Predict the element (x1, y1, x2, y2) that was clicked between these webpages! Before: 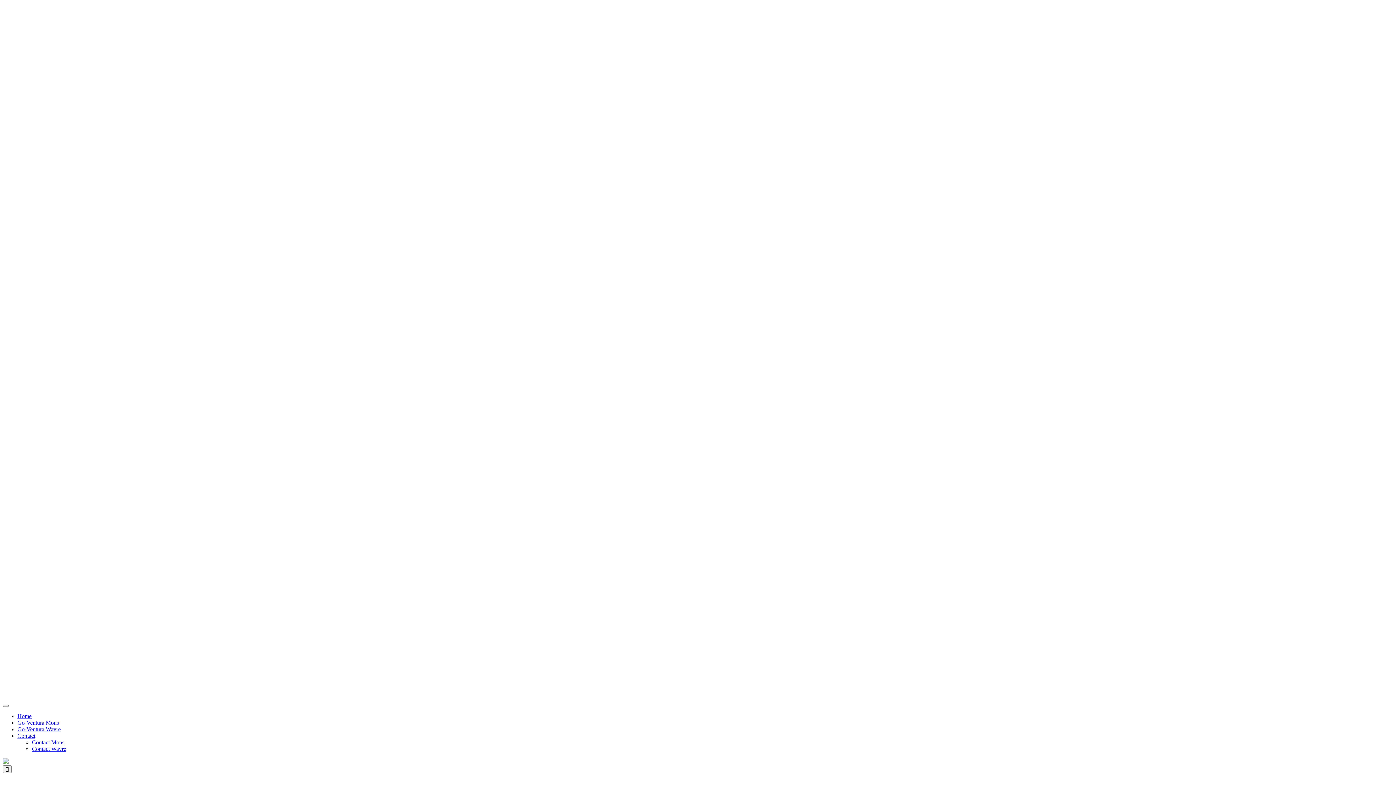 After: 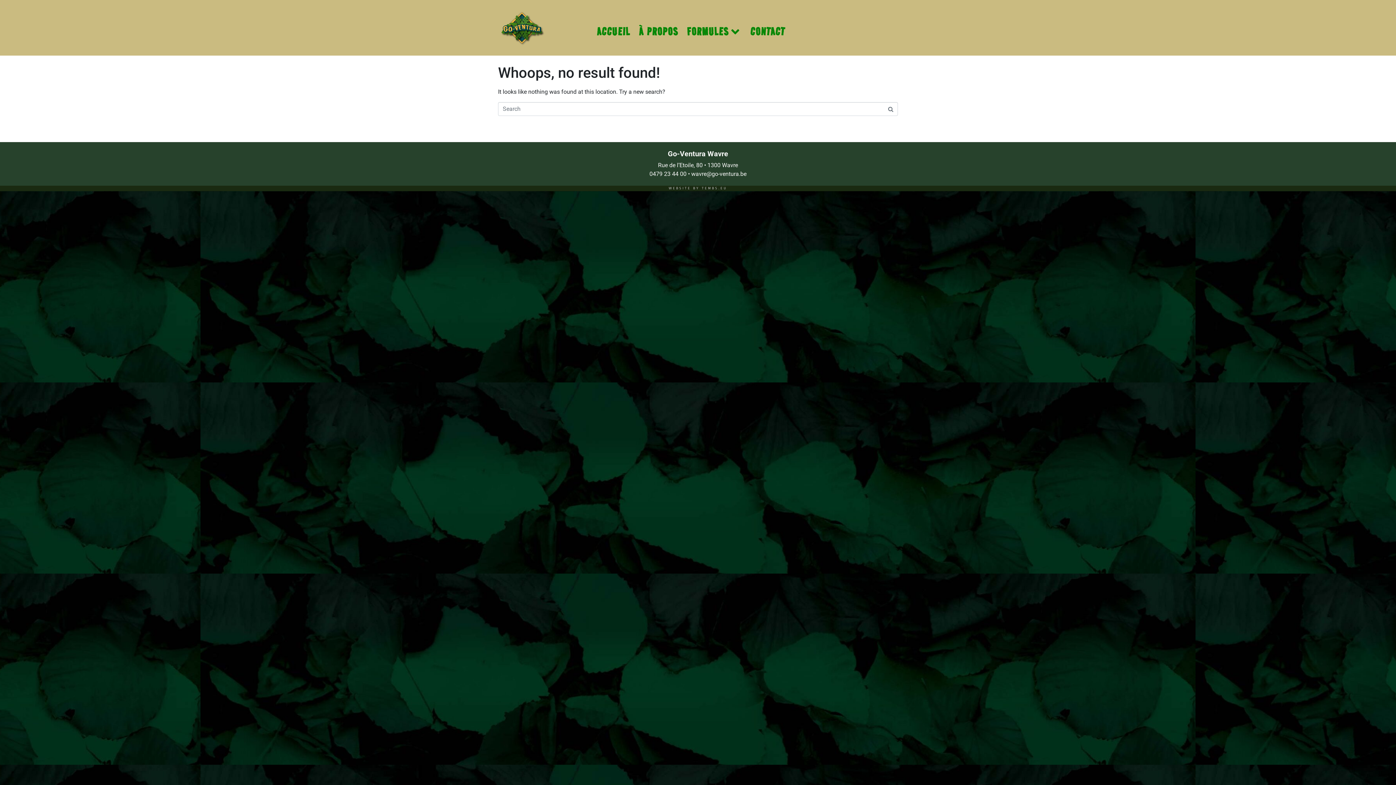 Action: bbox: (17, 720, 58, 726) label: Go-Ventura Mons